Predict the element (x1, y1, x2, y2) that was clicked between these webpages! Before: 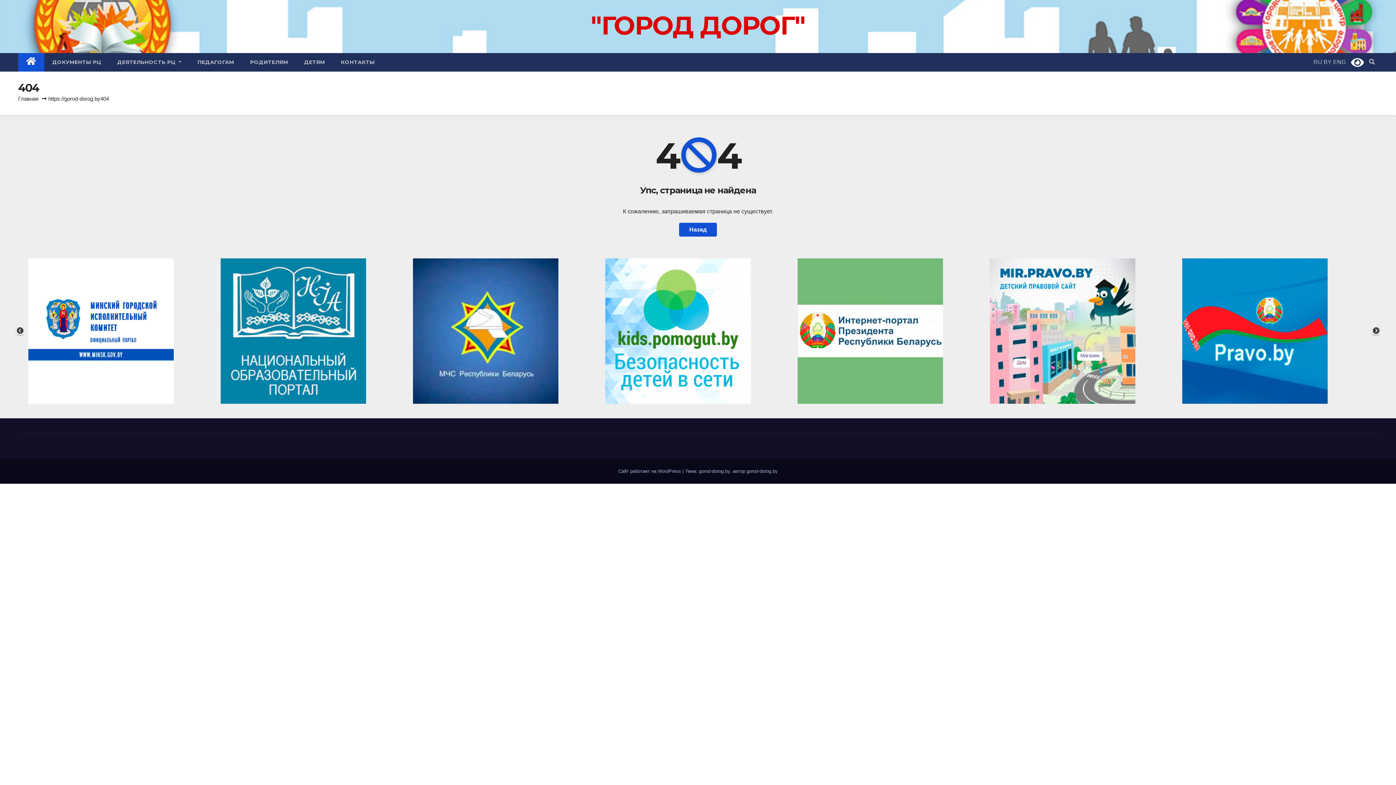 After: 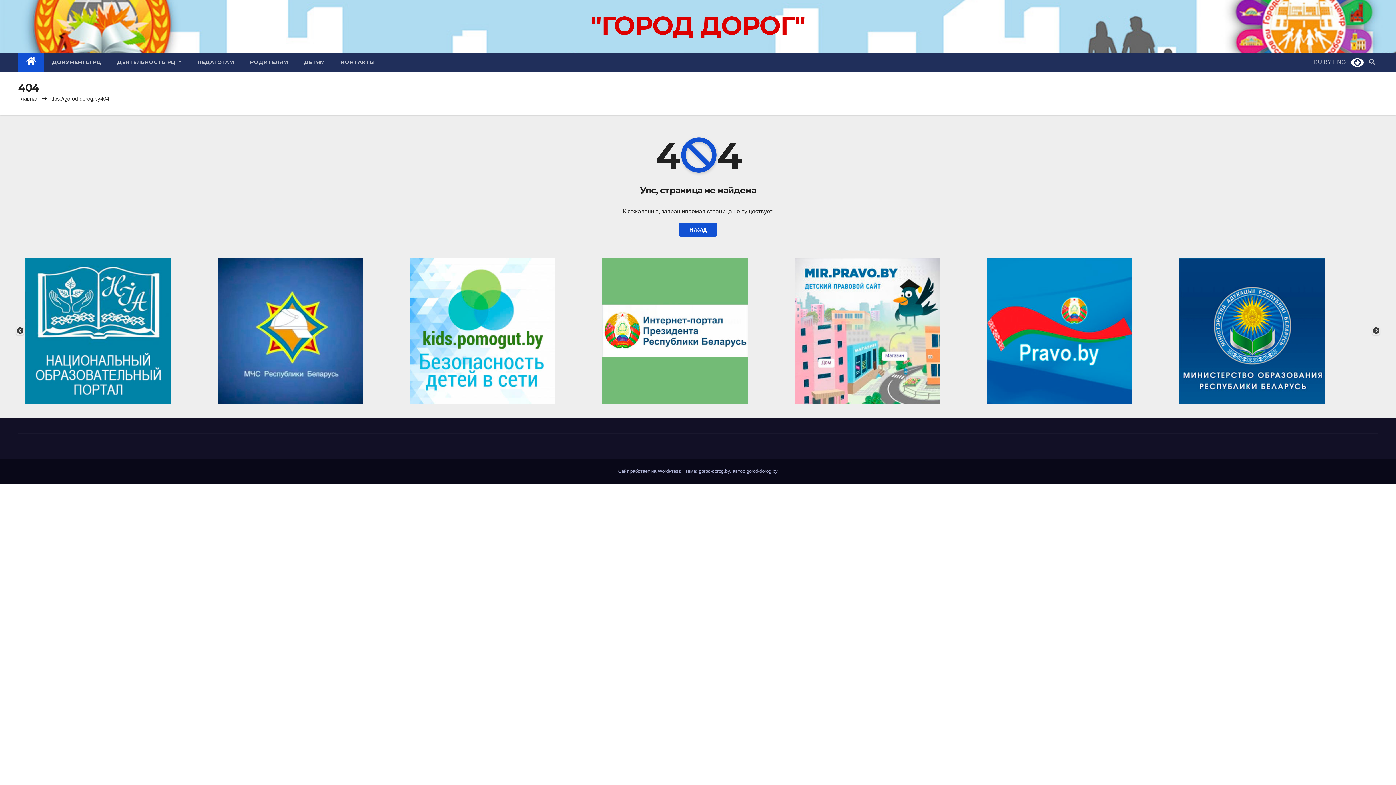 Action: bbox: (990, 395, 1135, 401)